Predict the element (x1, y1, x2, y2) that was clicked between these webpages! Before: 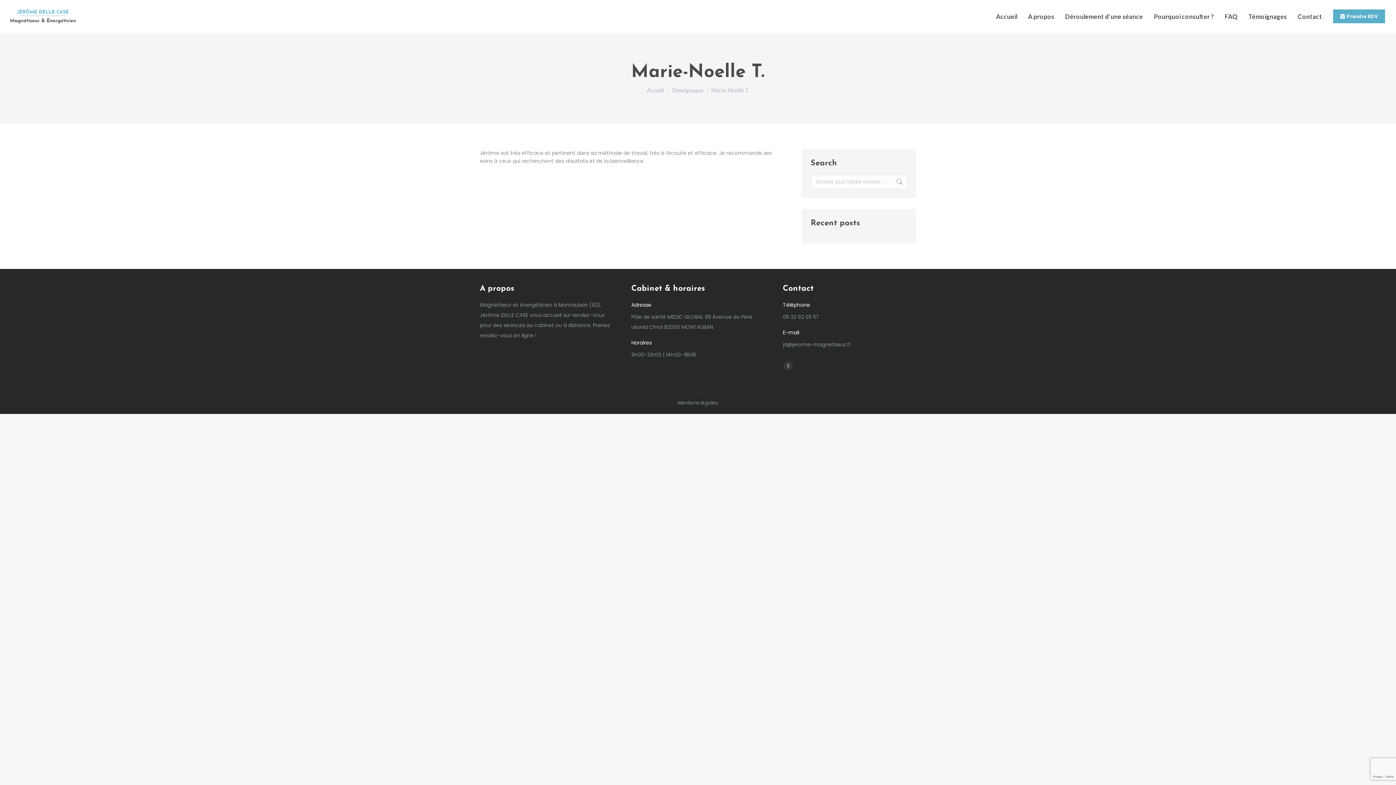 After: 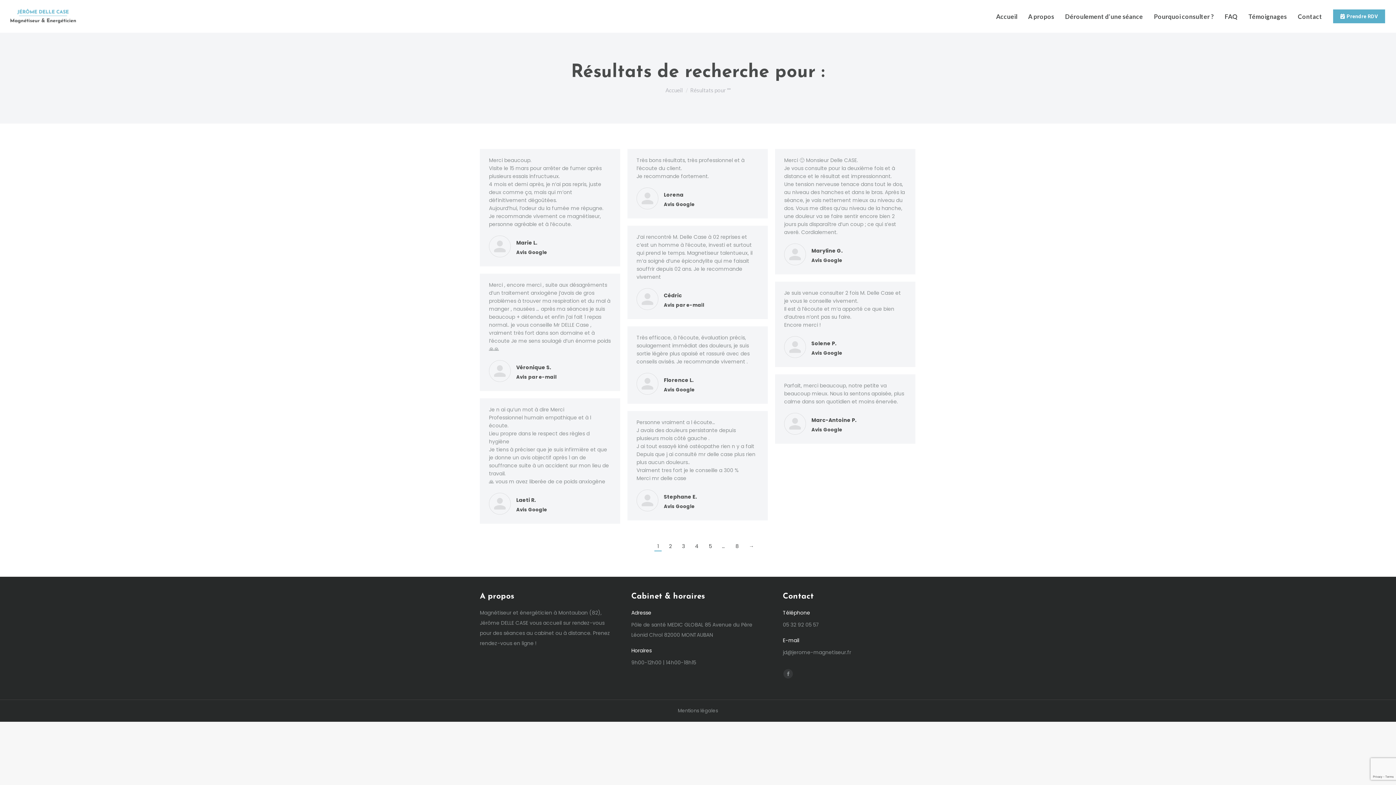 Action: bbox: (896, 174, 903, 189)